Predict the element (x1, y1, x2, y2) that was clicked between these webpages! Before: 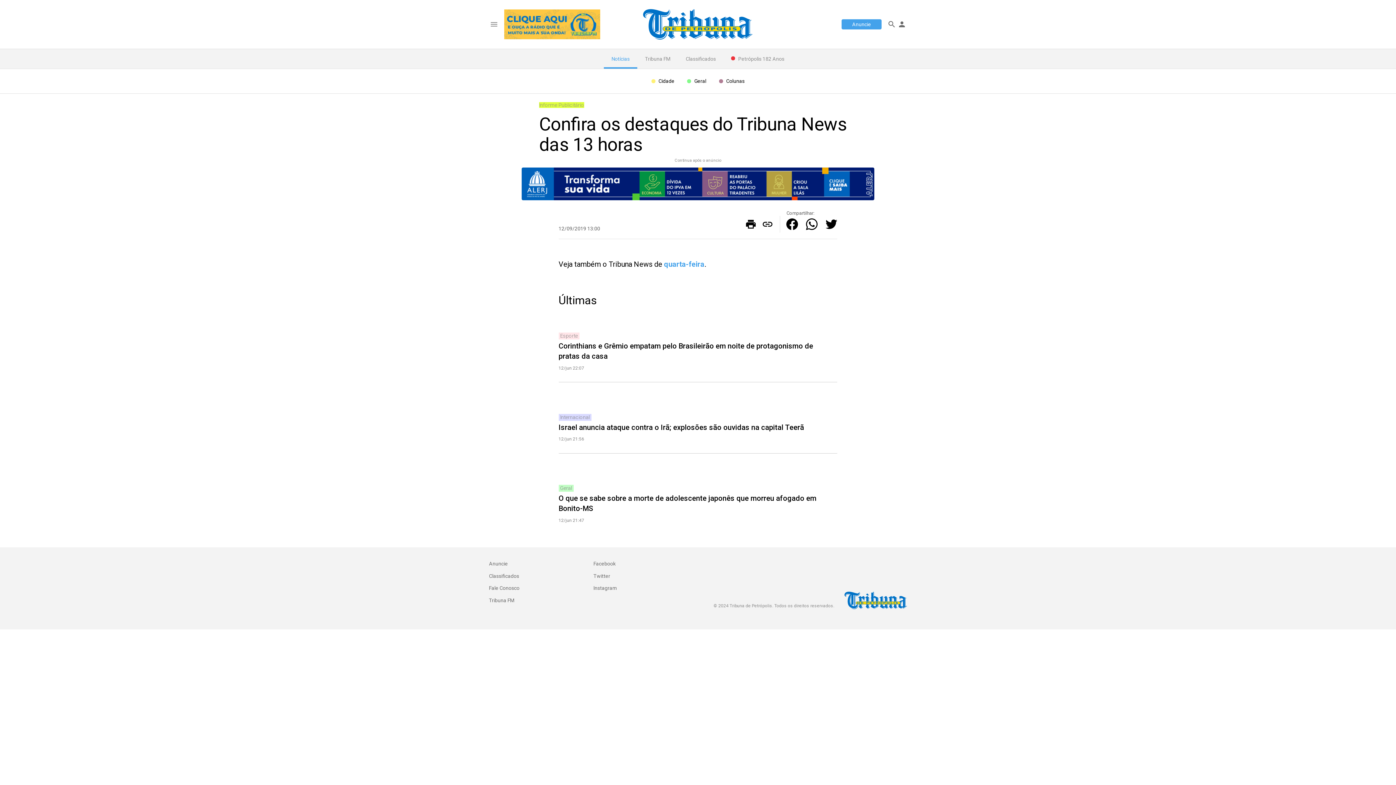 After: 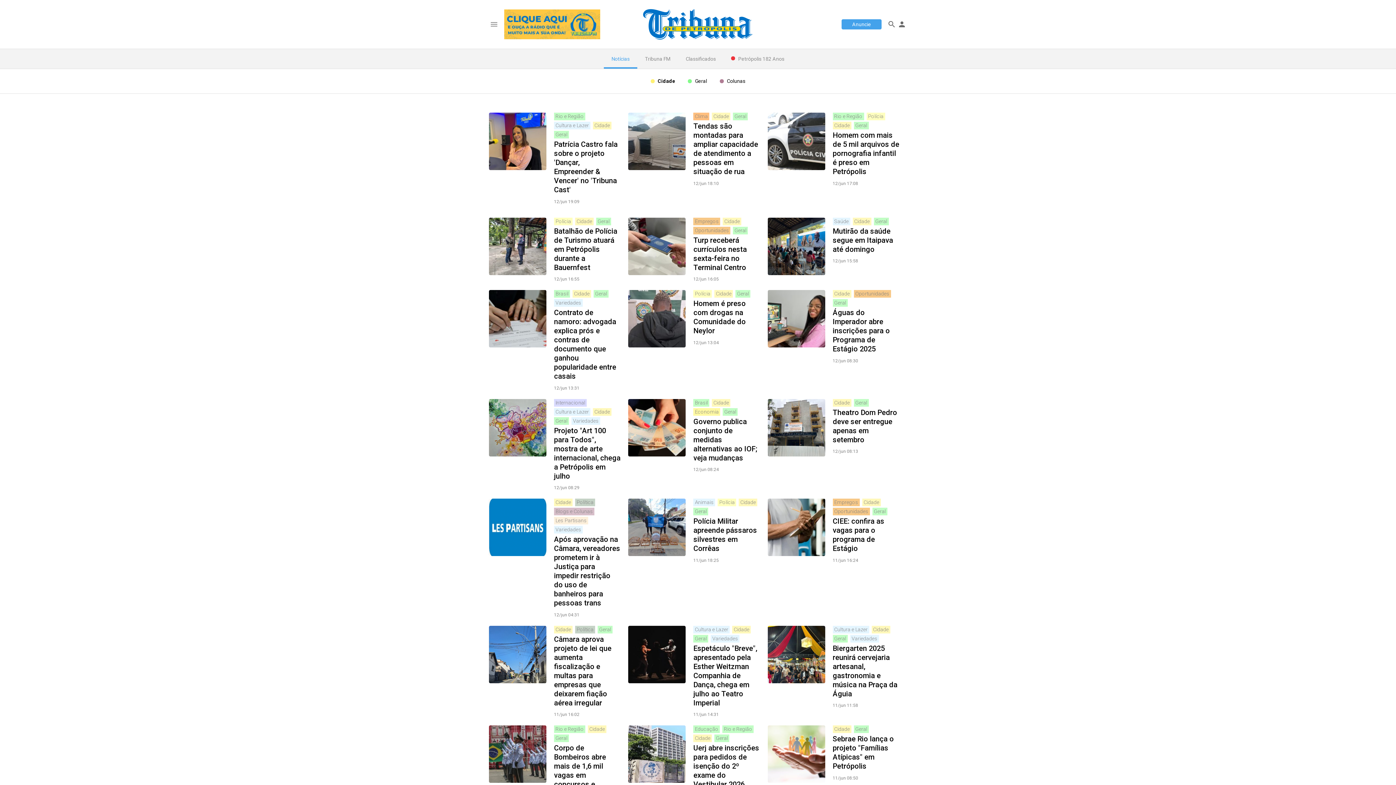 Action: bbox: (650, 78, 675, 84) label: Cidade